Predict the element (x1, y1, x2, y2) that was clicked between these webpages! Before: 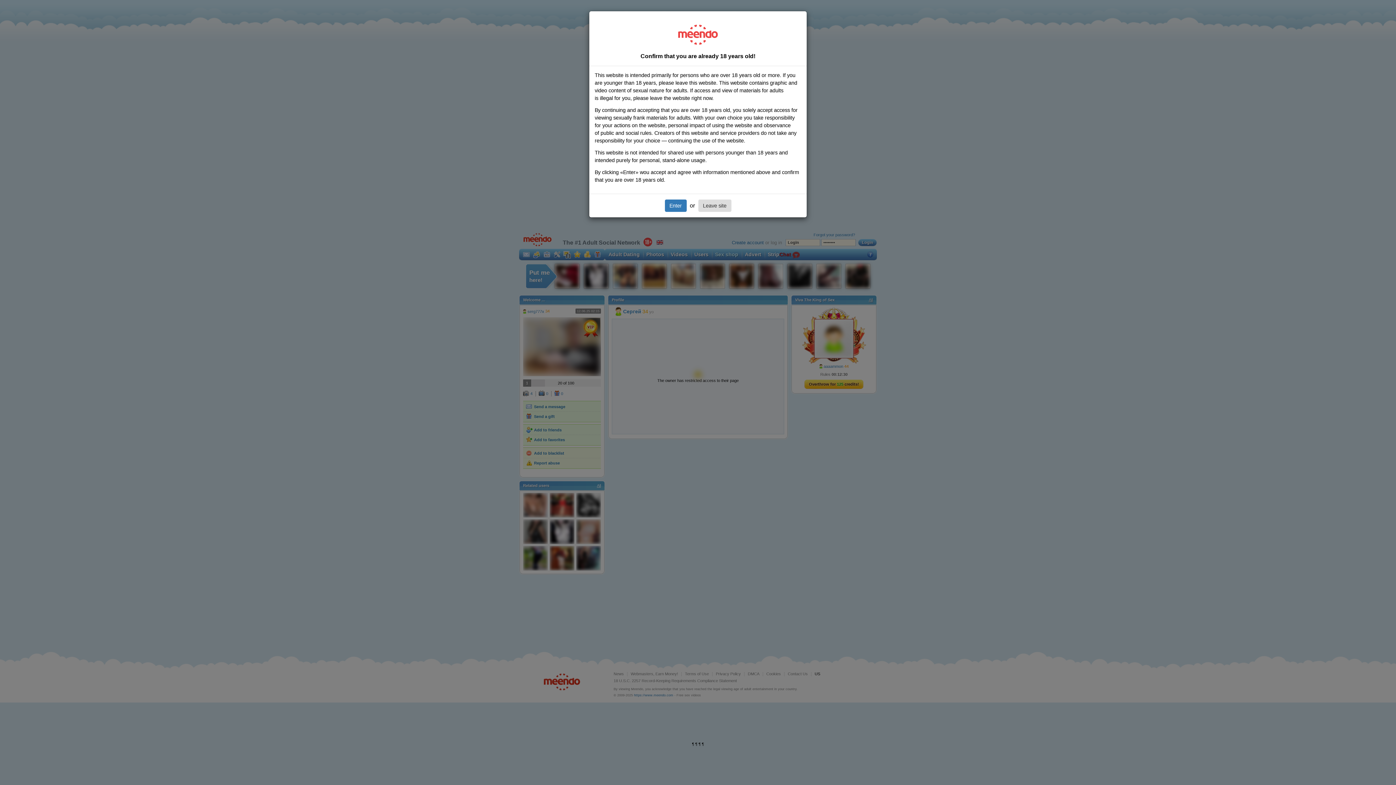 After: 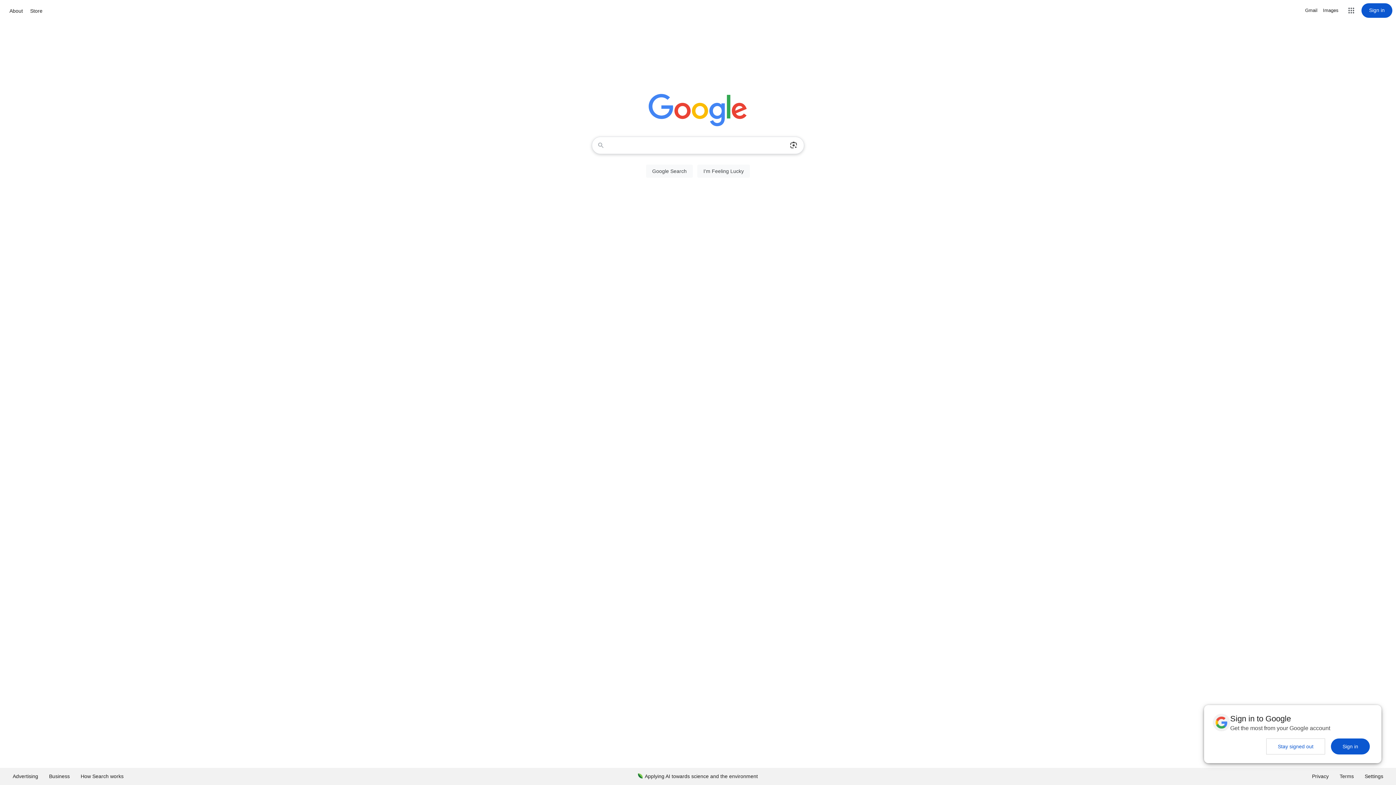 Action: label: Leave site bbox: (698, 199, 731, 212)